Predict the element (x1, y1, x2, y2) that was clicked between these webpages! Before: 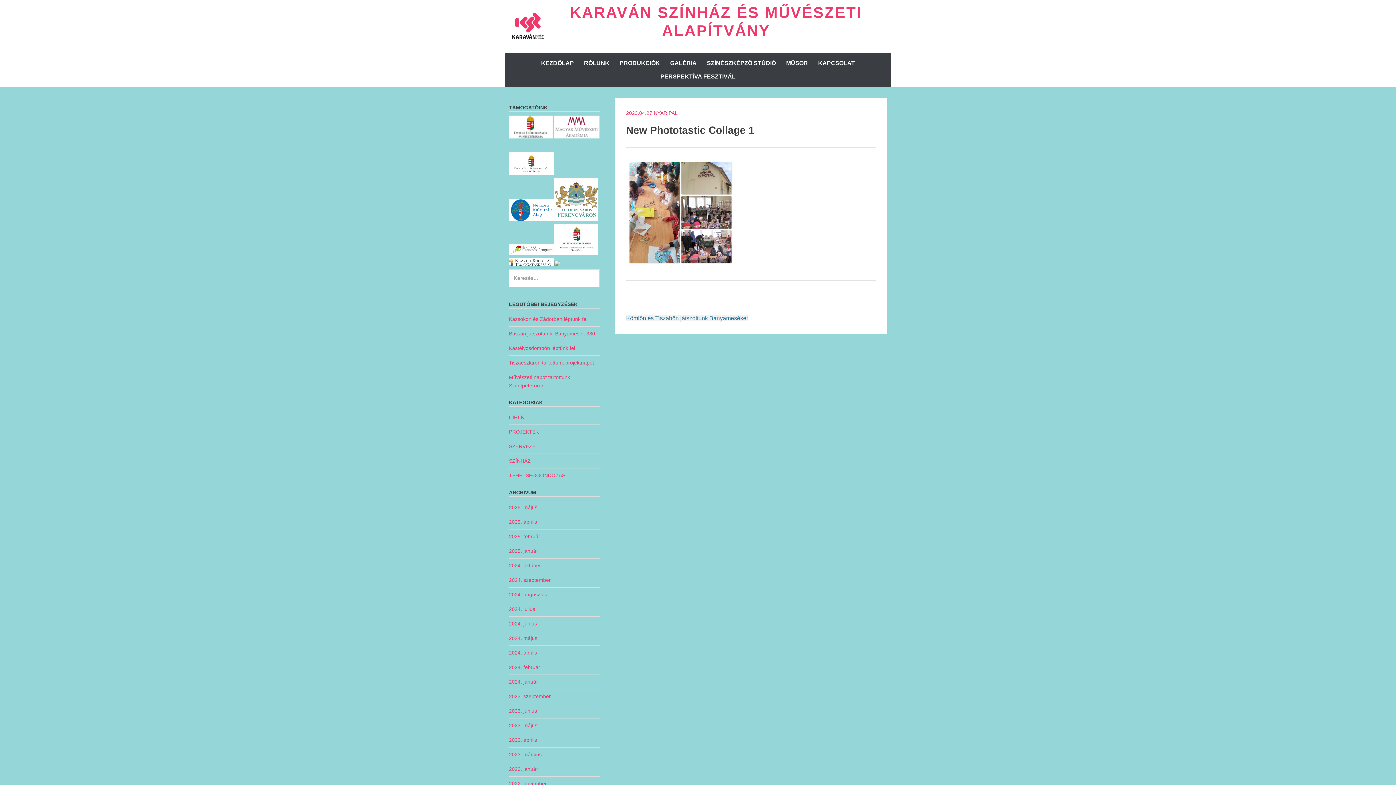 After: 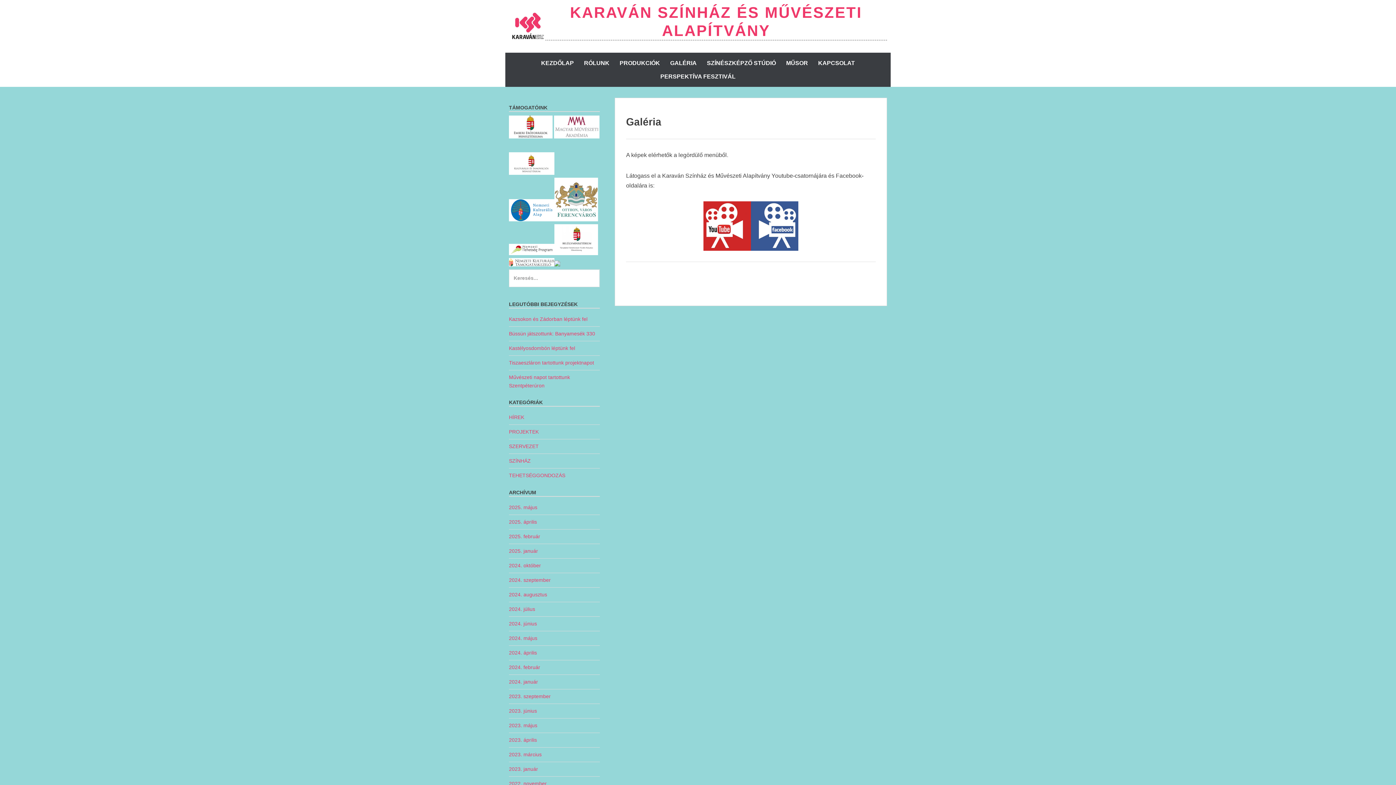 Action: label: GALÉRIA bbox: (666, 56, 701, 69)